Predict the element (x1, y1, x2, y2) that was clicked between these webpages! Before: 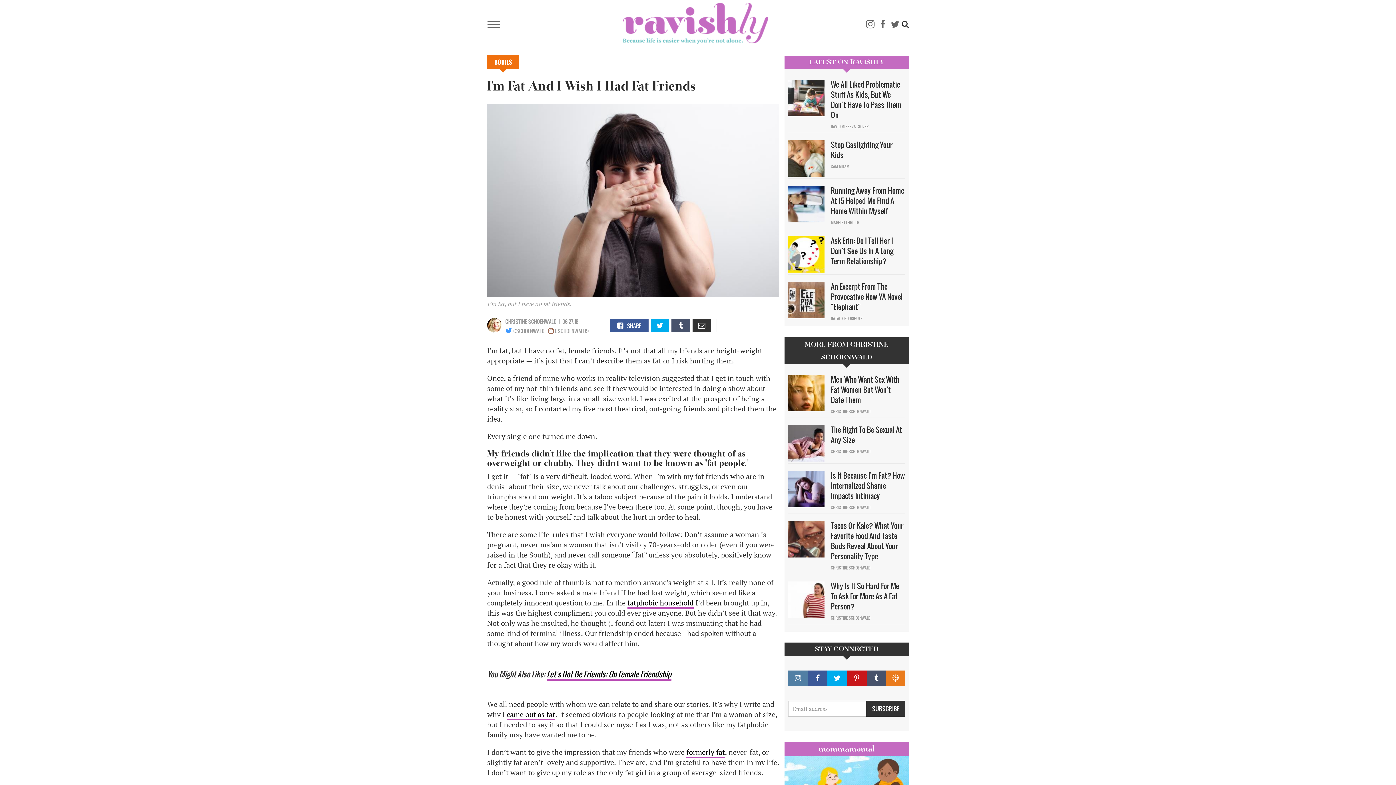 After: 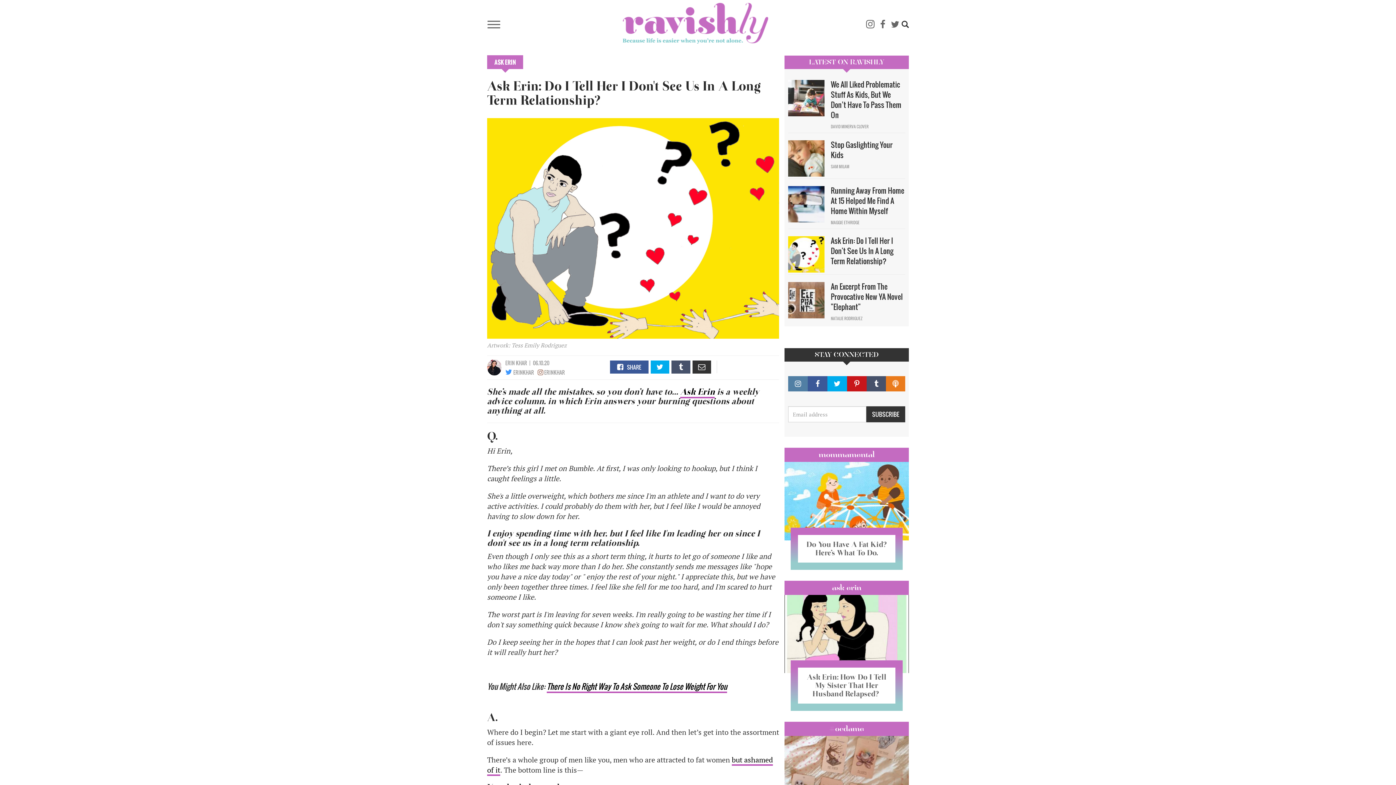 Action: label: Ask Erin: Do I Tell Her I Don't See Us In A Long Term Relationship? bbox: (831, 235, 893, 266)